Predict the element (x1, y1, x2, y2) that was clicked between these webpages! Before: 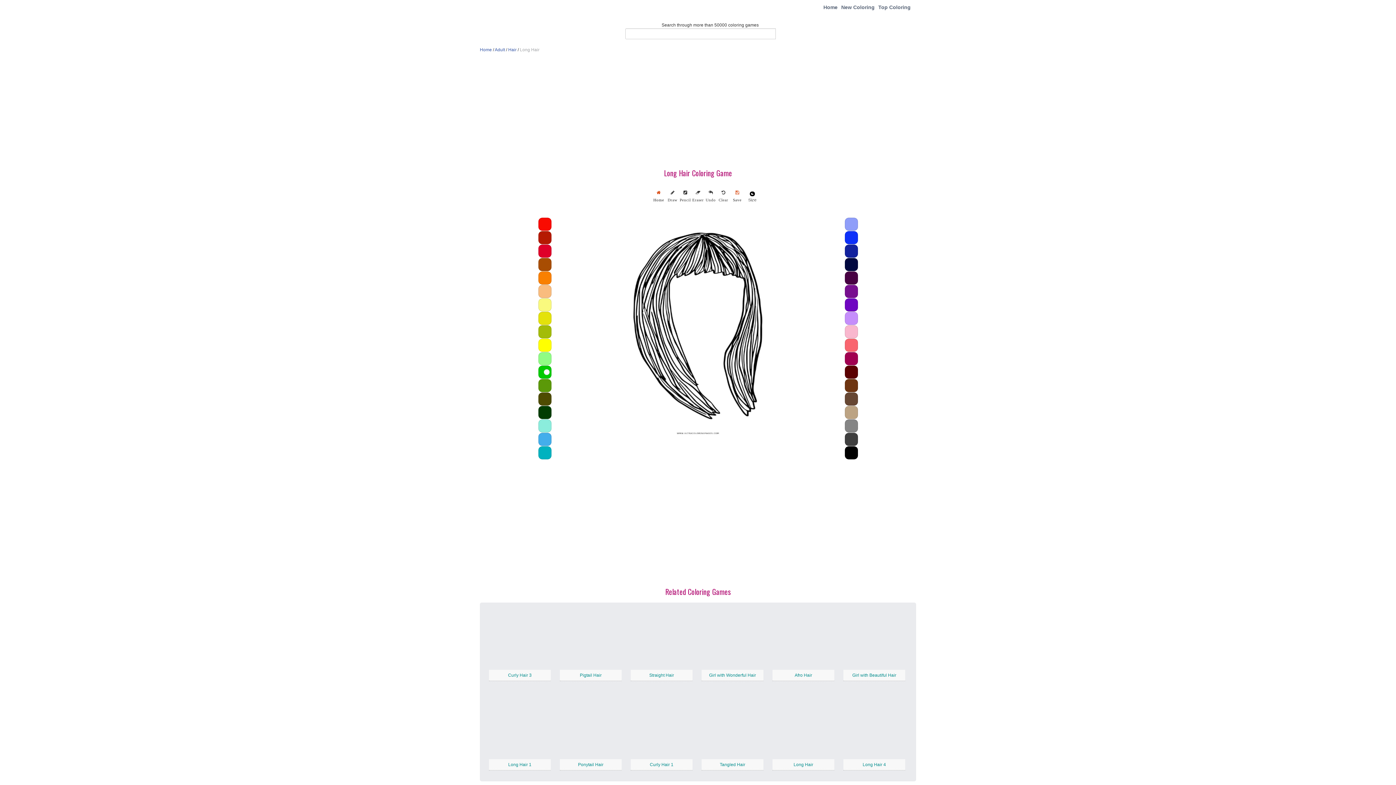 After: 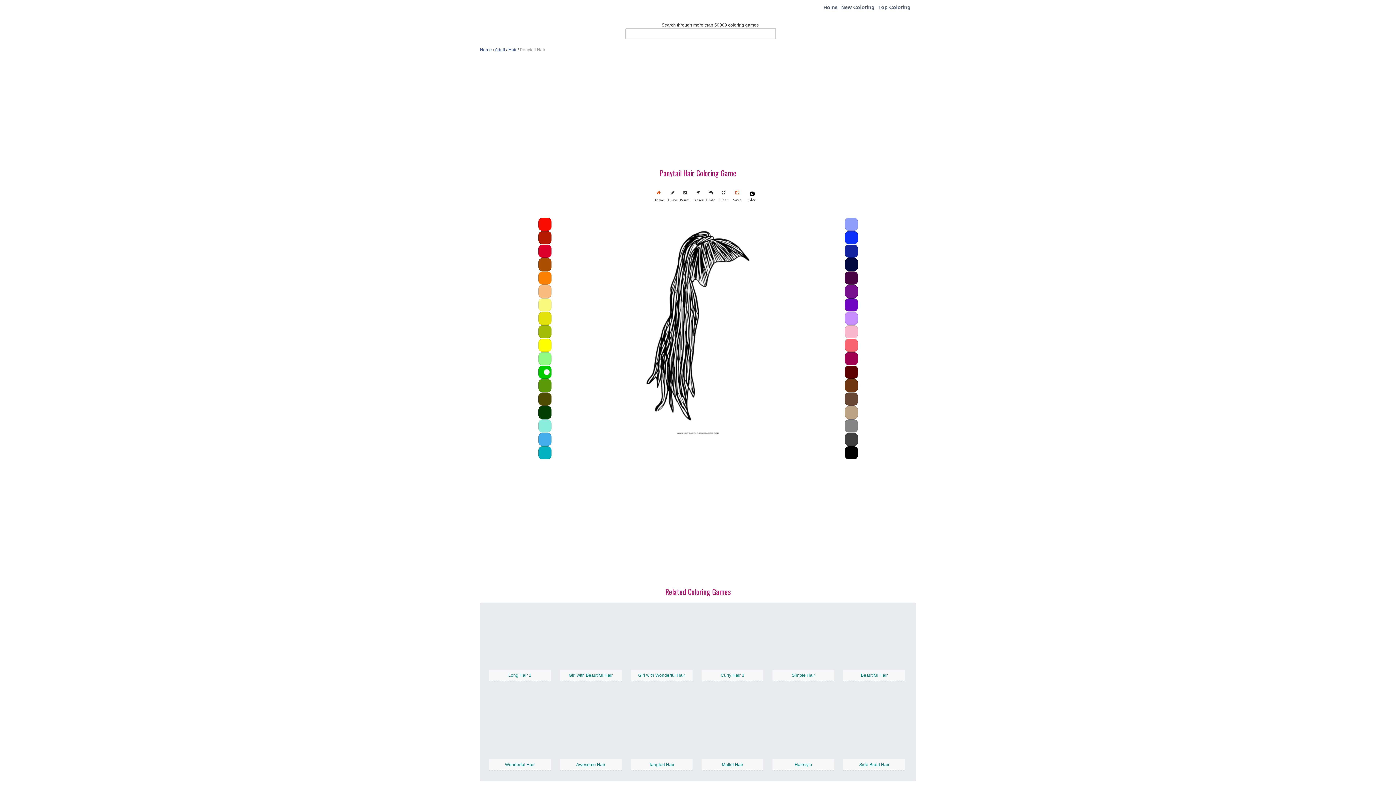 Action: label: Ponytail Hair bbox: (578, 762, 603, 767)